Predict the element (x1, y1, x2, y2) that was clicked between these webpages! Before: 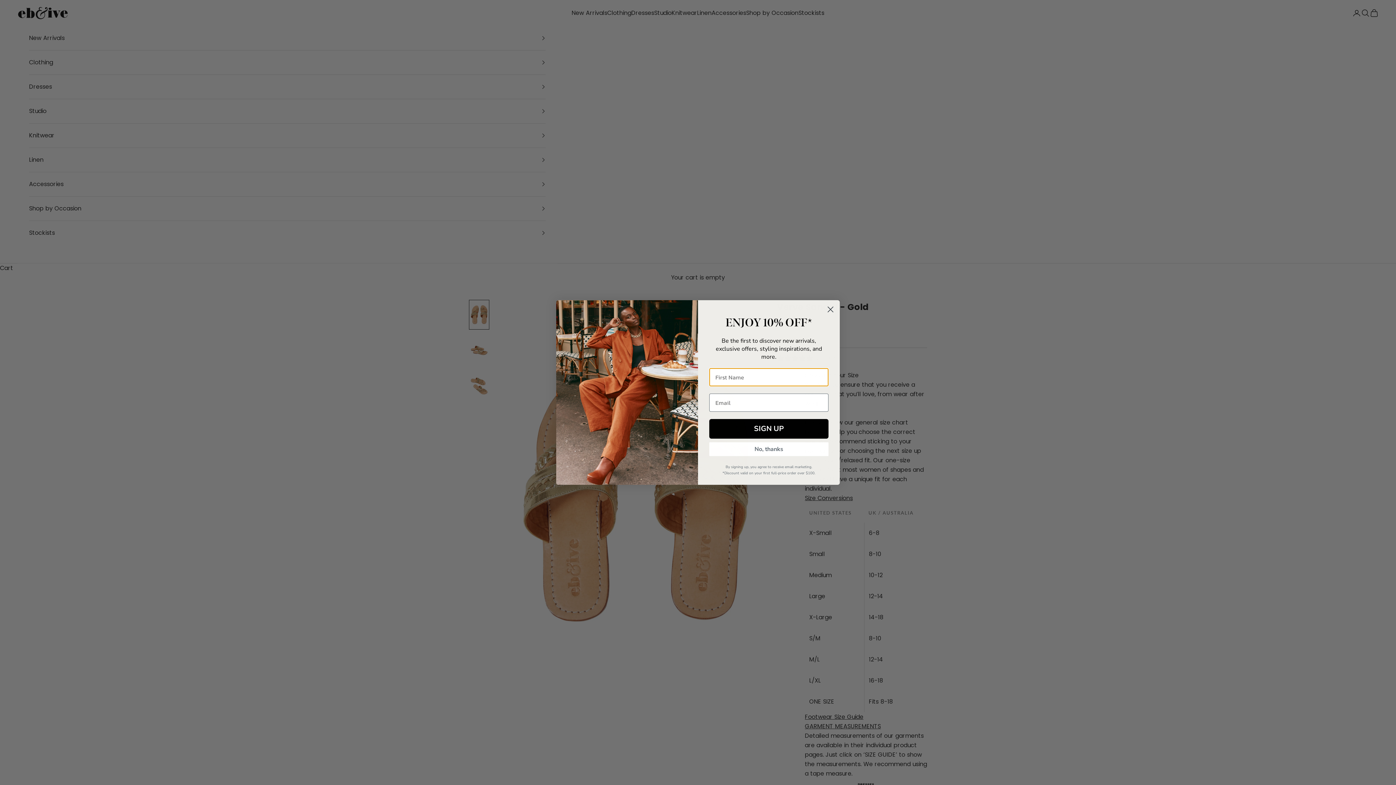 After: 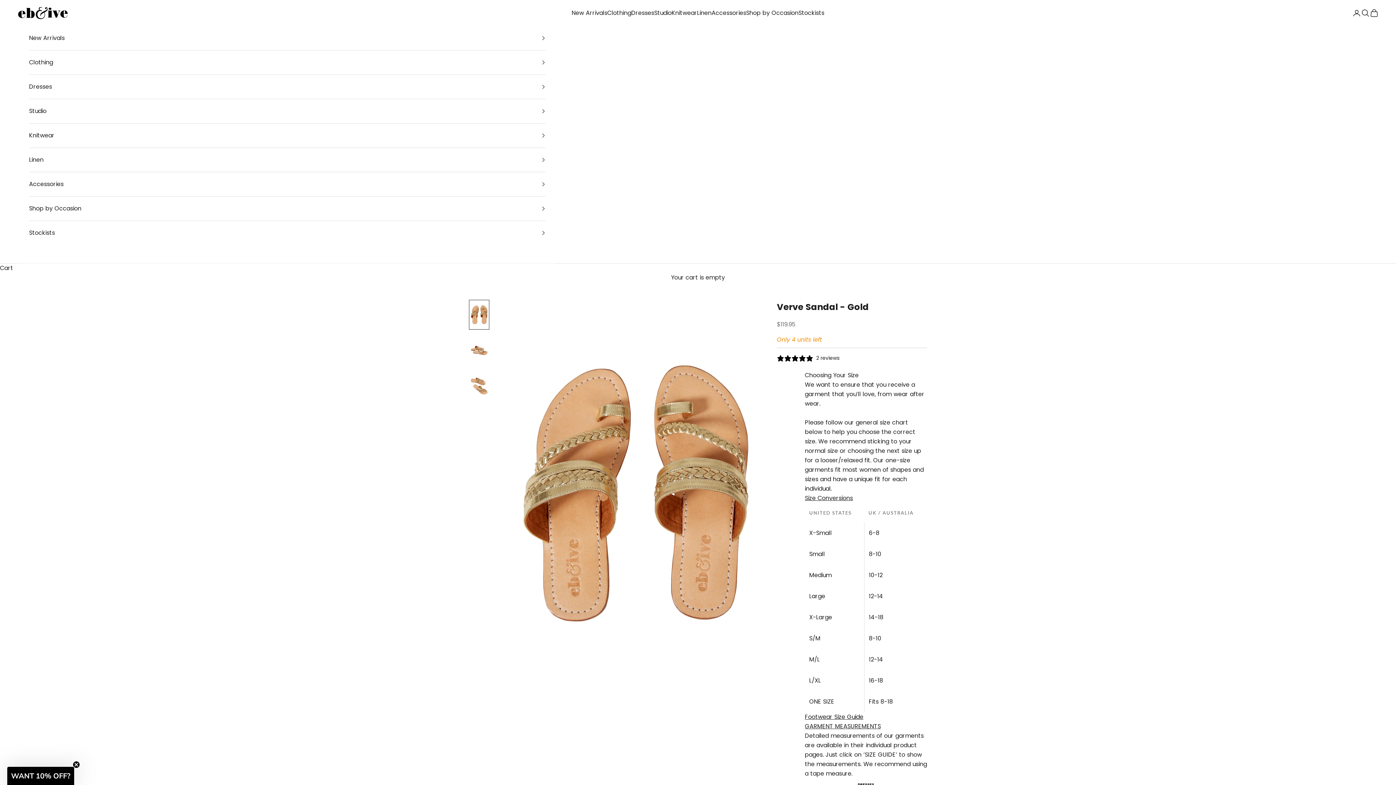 Action: label: No, thanks bbox: (709, 442, 828, 456)